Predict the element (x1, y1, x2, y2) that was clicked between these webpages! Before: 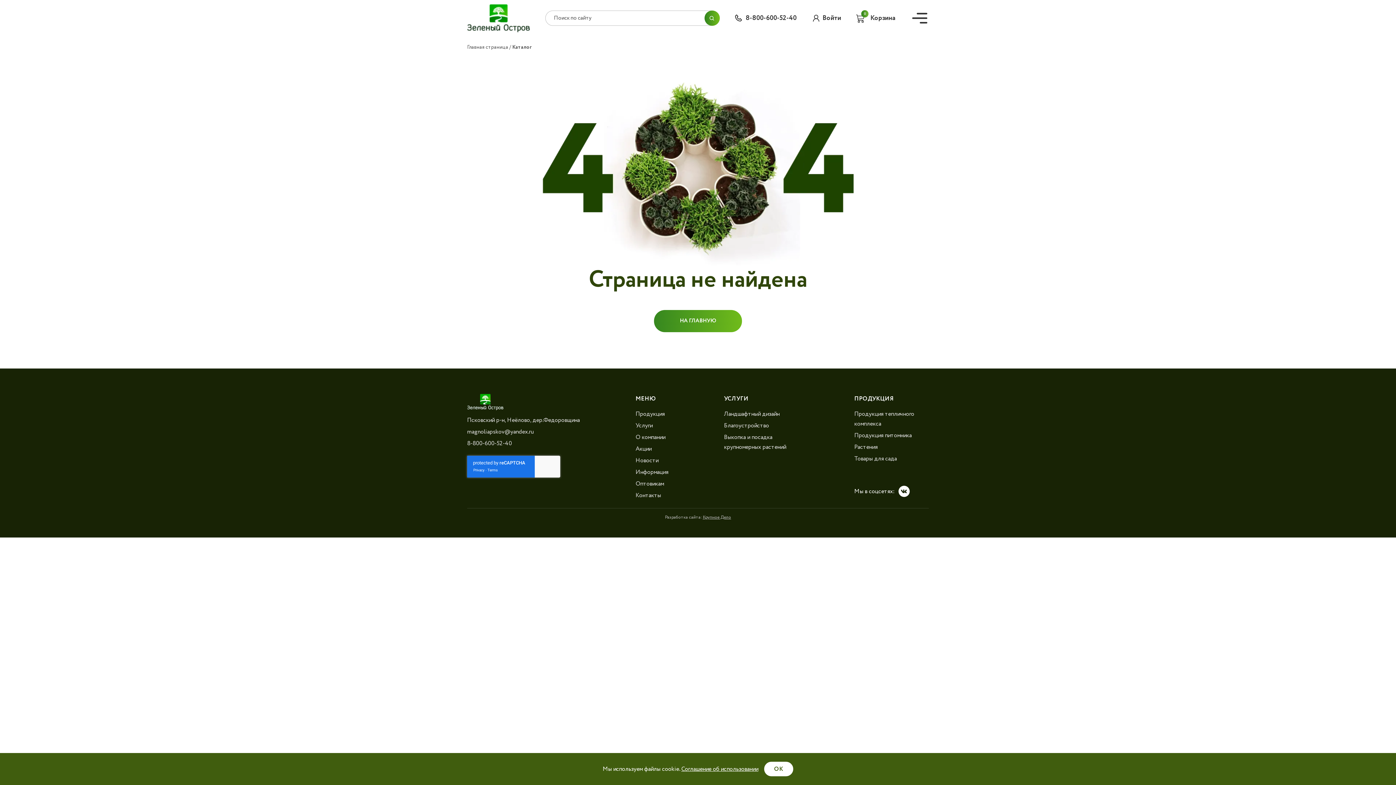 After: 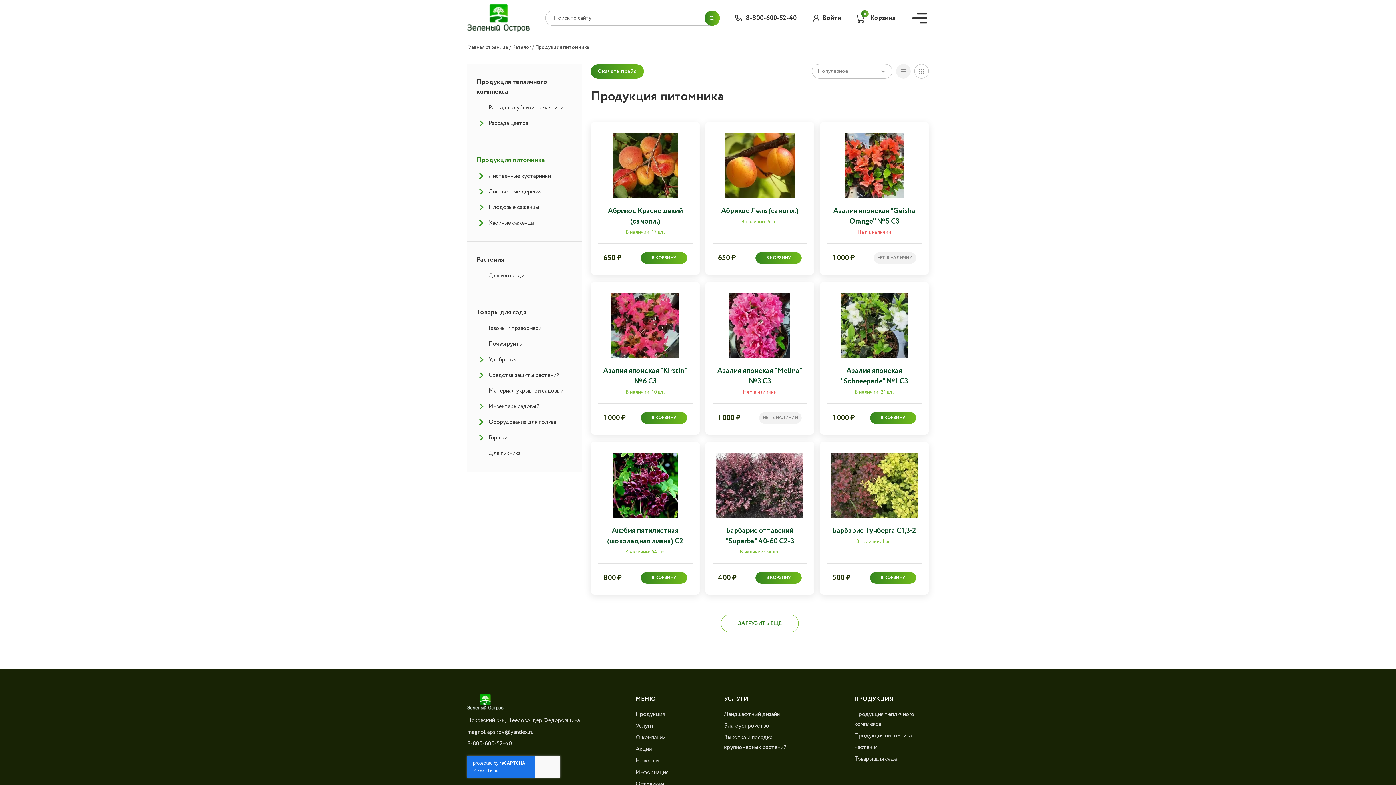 Action: label: Продукция питомника bbox: (854, 431, 911, 440)